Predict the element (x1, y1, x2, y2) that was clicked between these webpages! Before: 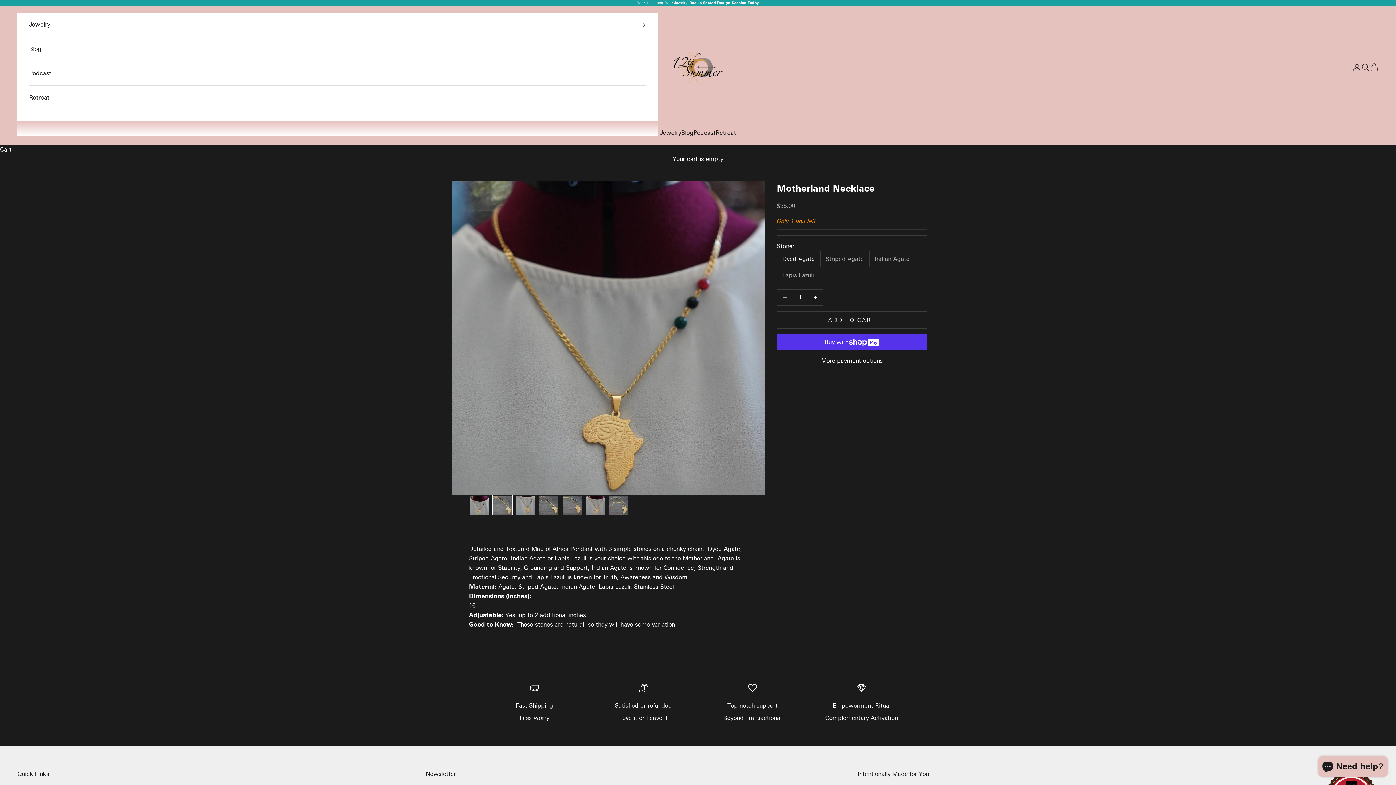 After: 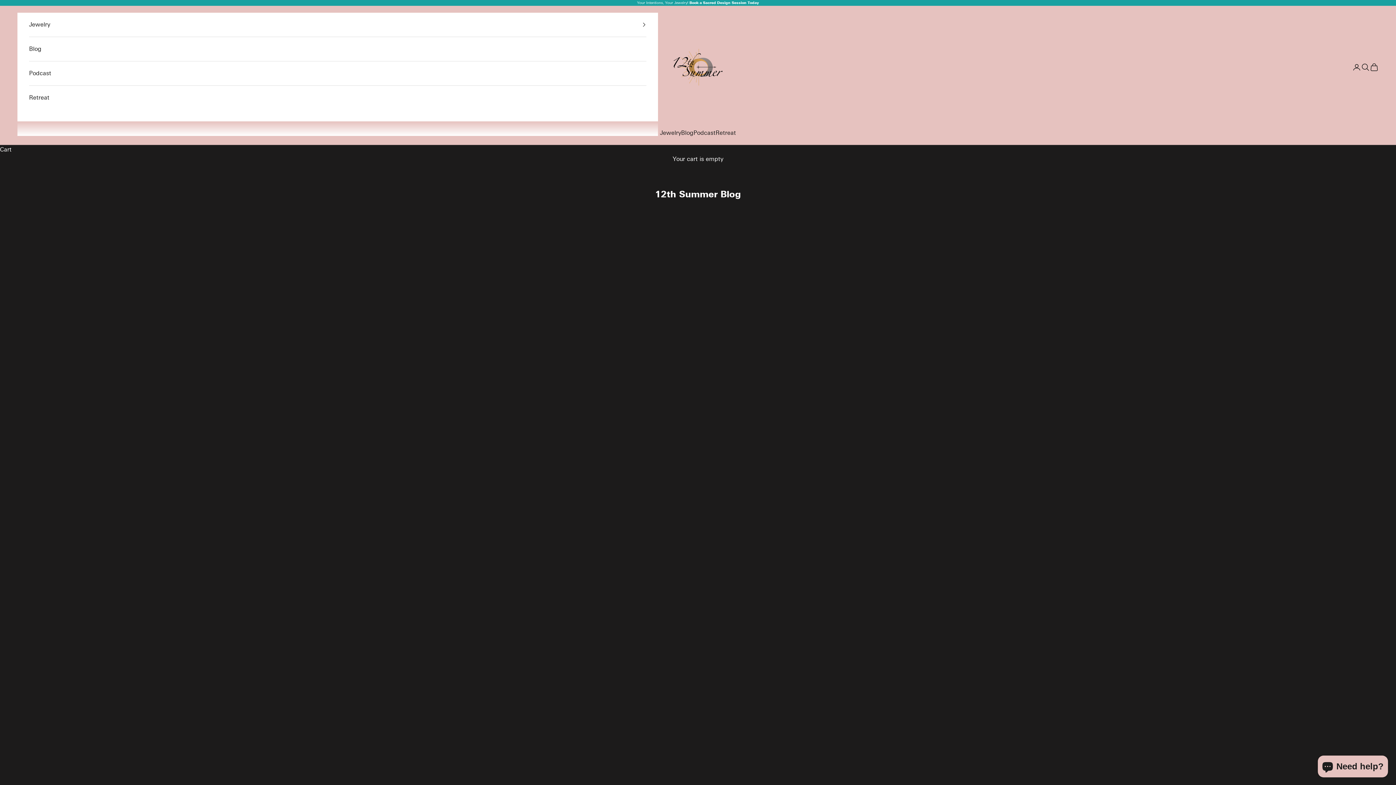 Action: bbox: (681, 128, 693, 137) label: Blog